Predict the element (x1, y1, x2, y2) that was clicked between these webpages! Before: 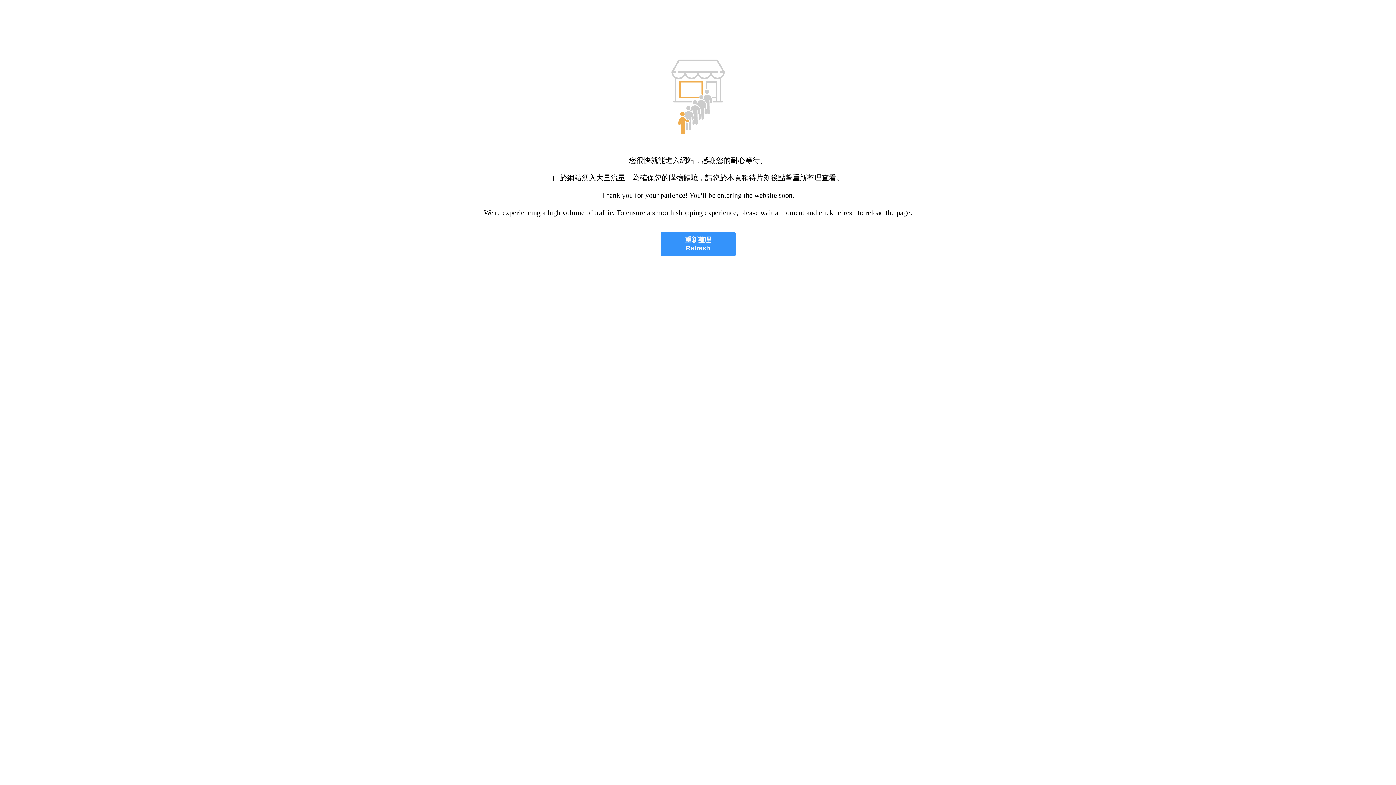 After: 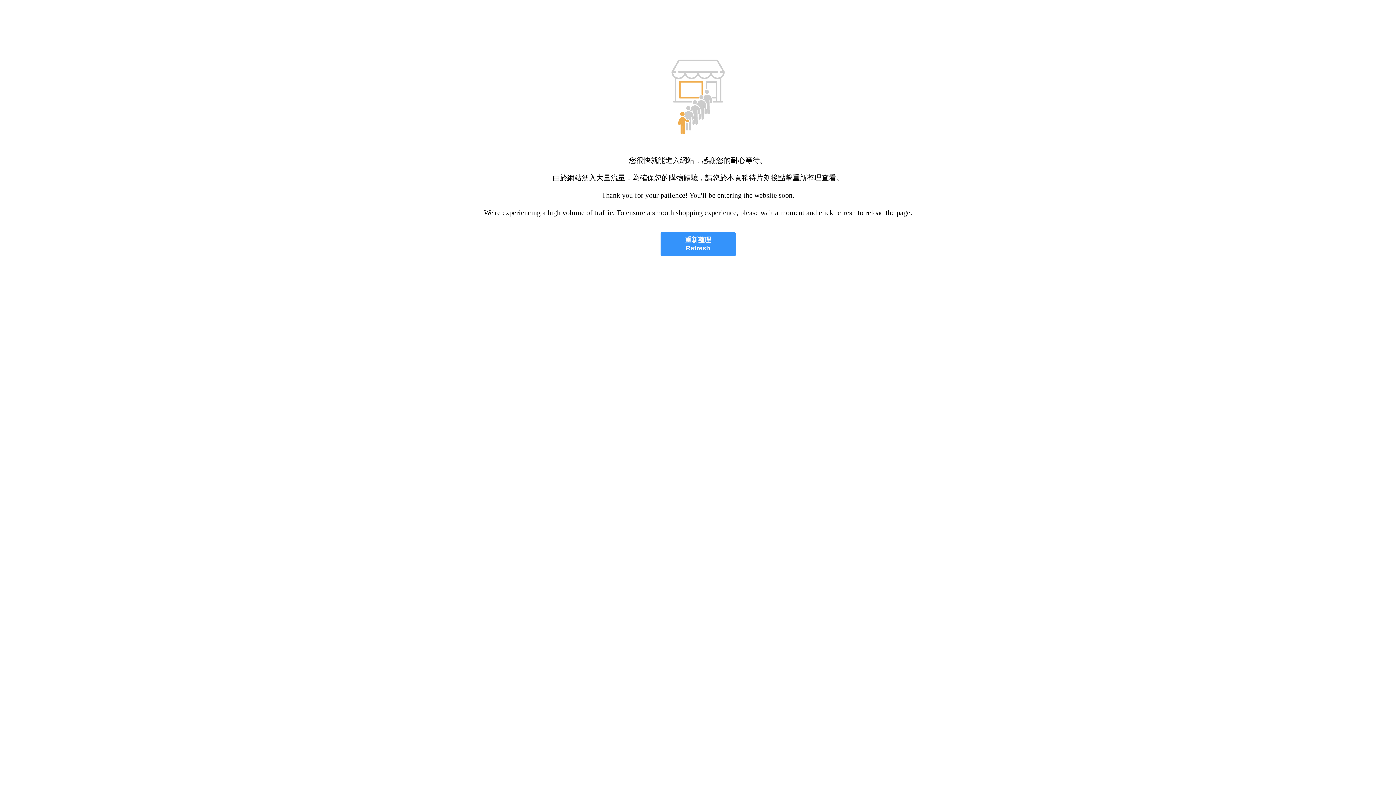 Action: bbox: (660, 232, 735, 256) label: 重新整理
Refresh